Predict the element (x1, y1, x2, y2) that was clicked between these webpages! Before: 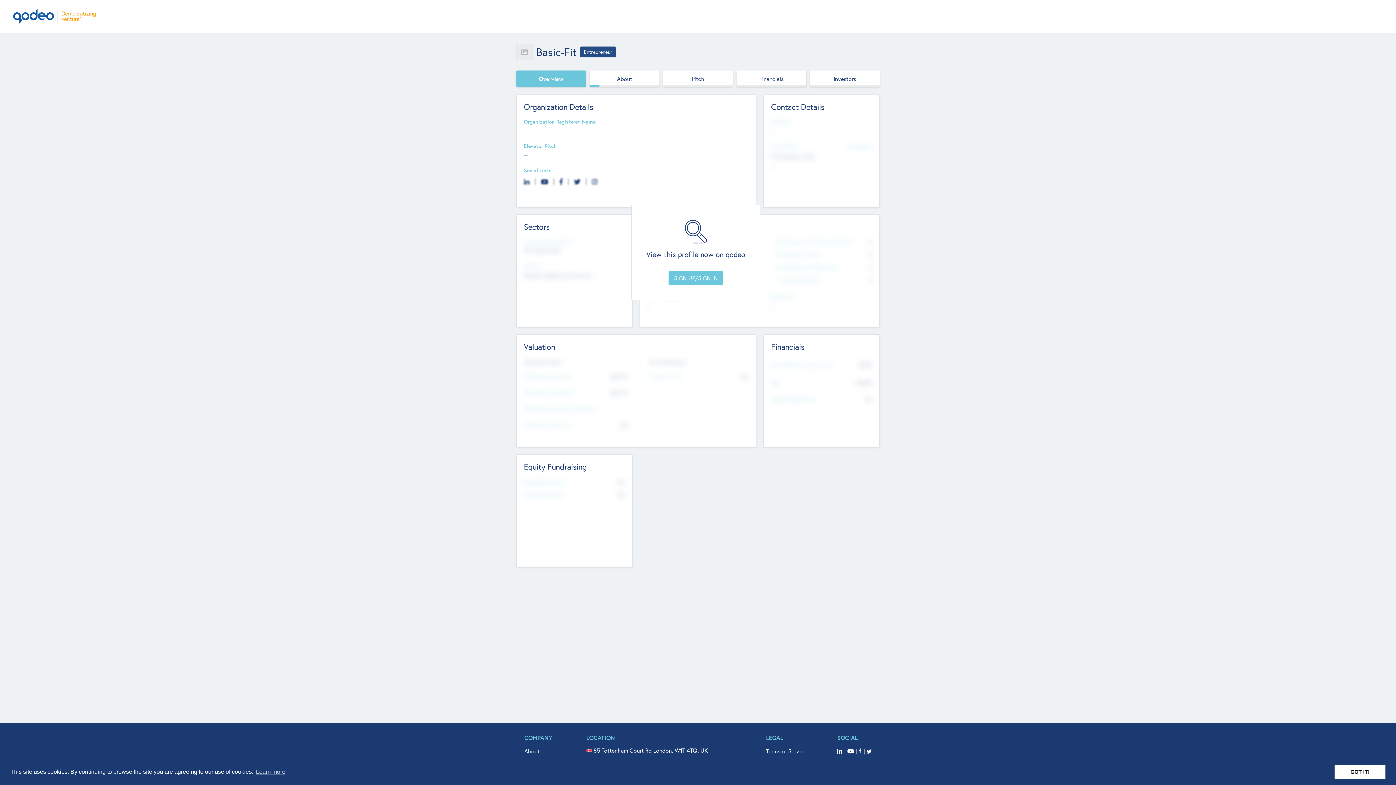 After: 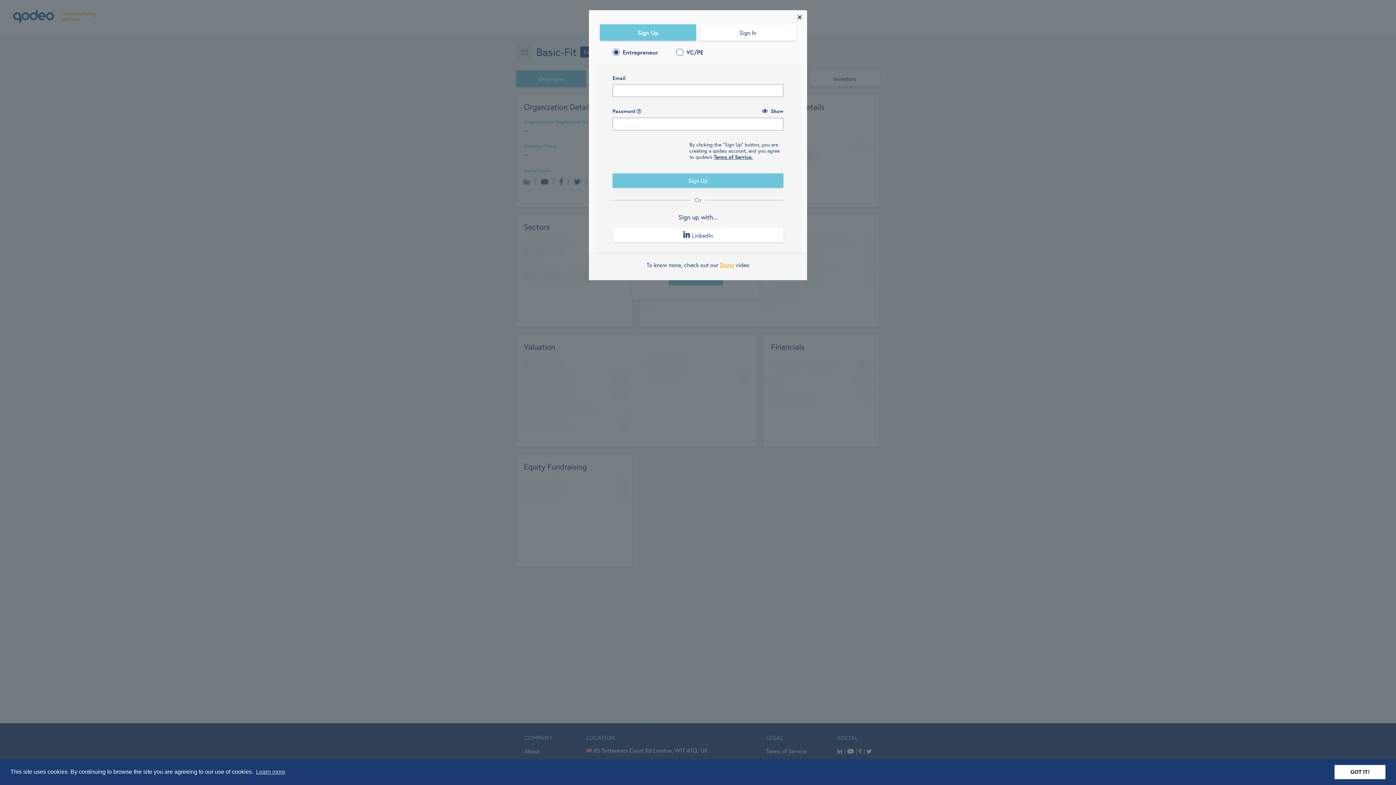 Action: bbox: (810, 70, 880, 86) label: Investors